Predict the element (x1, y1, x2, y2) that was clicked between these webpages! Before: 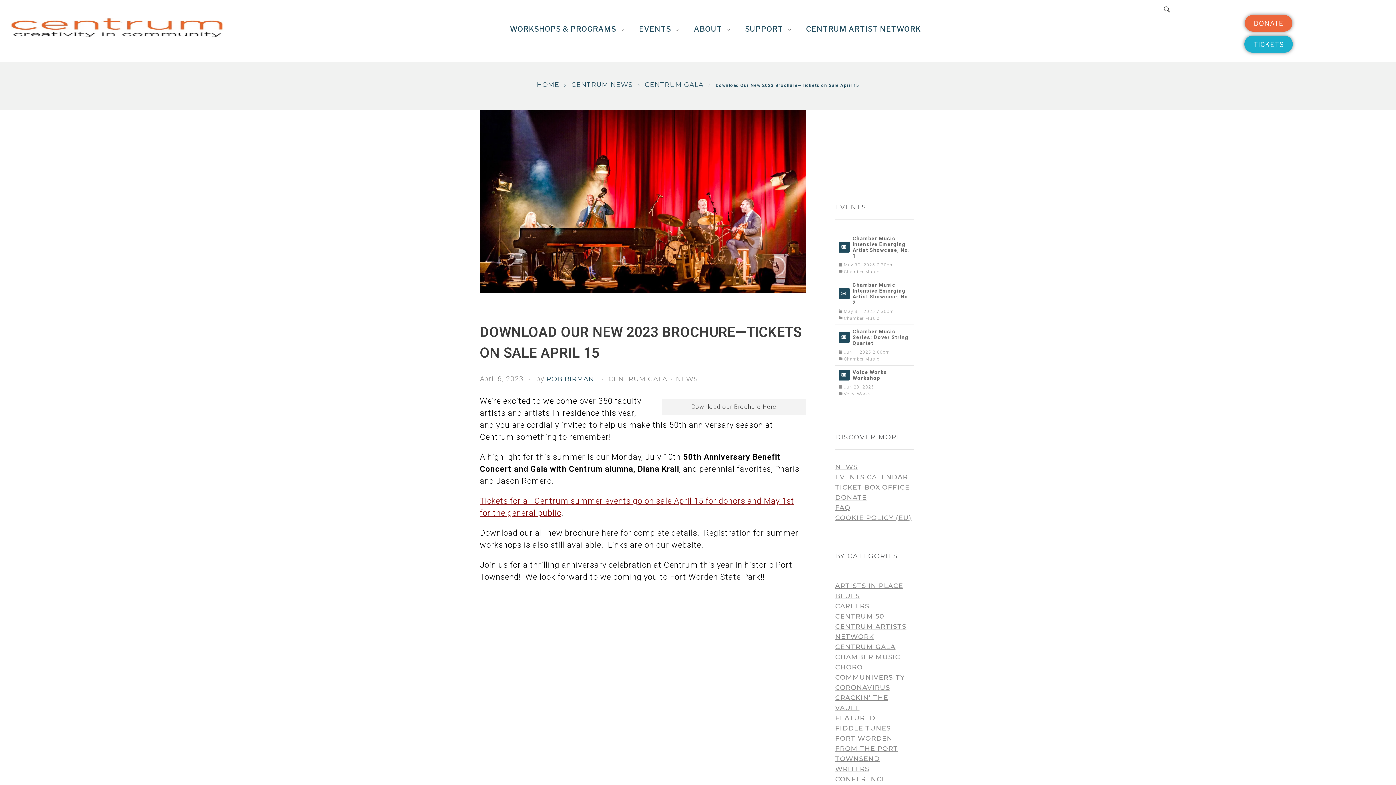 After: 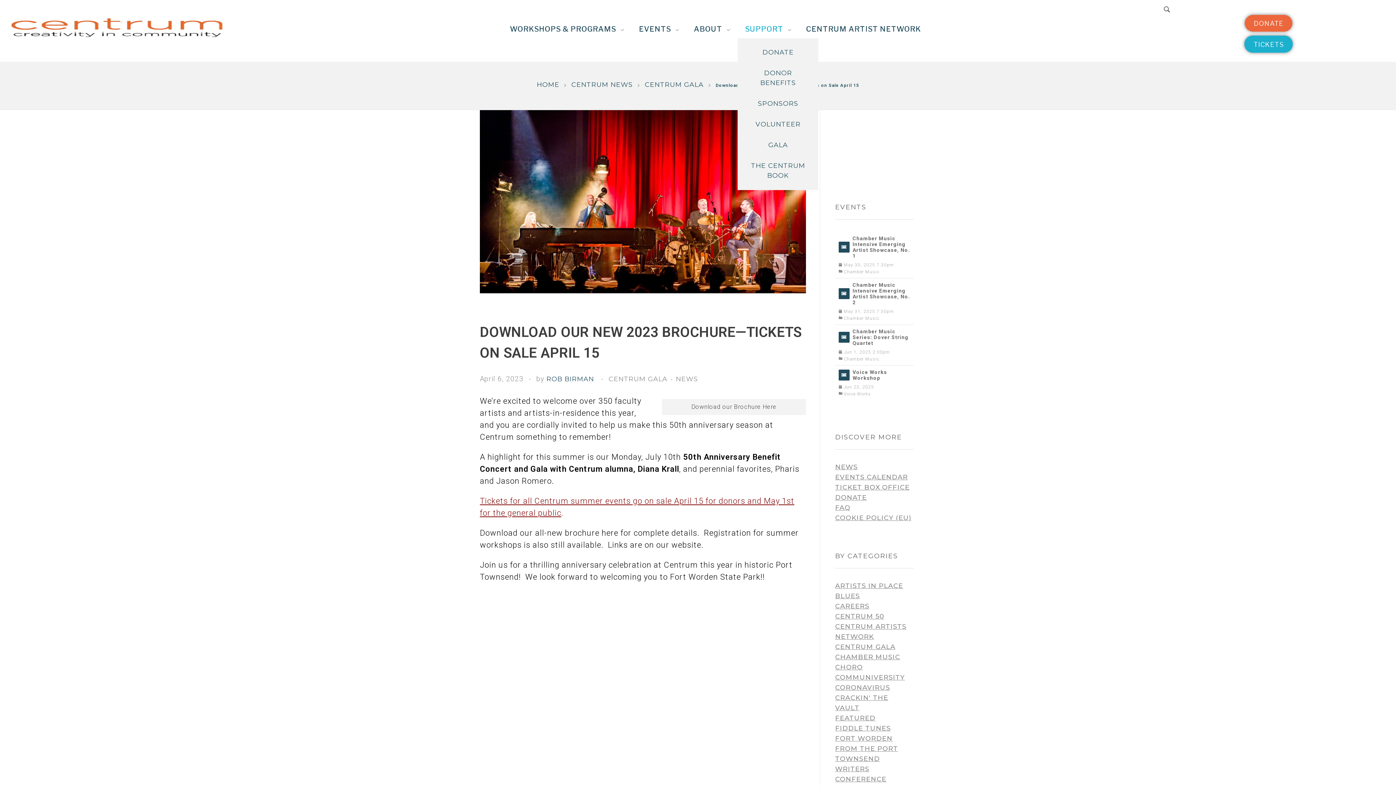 Action: bbox: (737, 23, 799, 38) label: SUPPORT 